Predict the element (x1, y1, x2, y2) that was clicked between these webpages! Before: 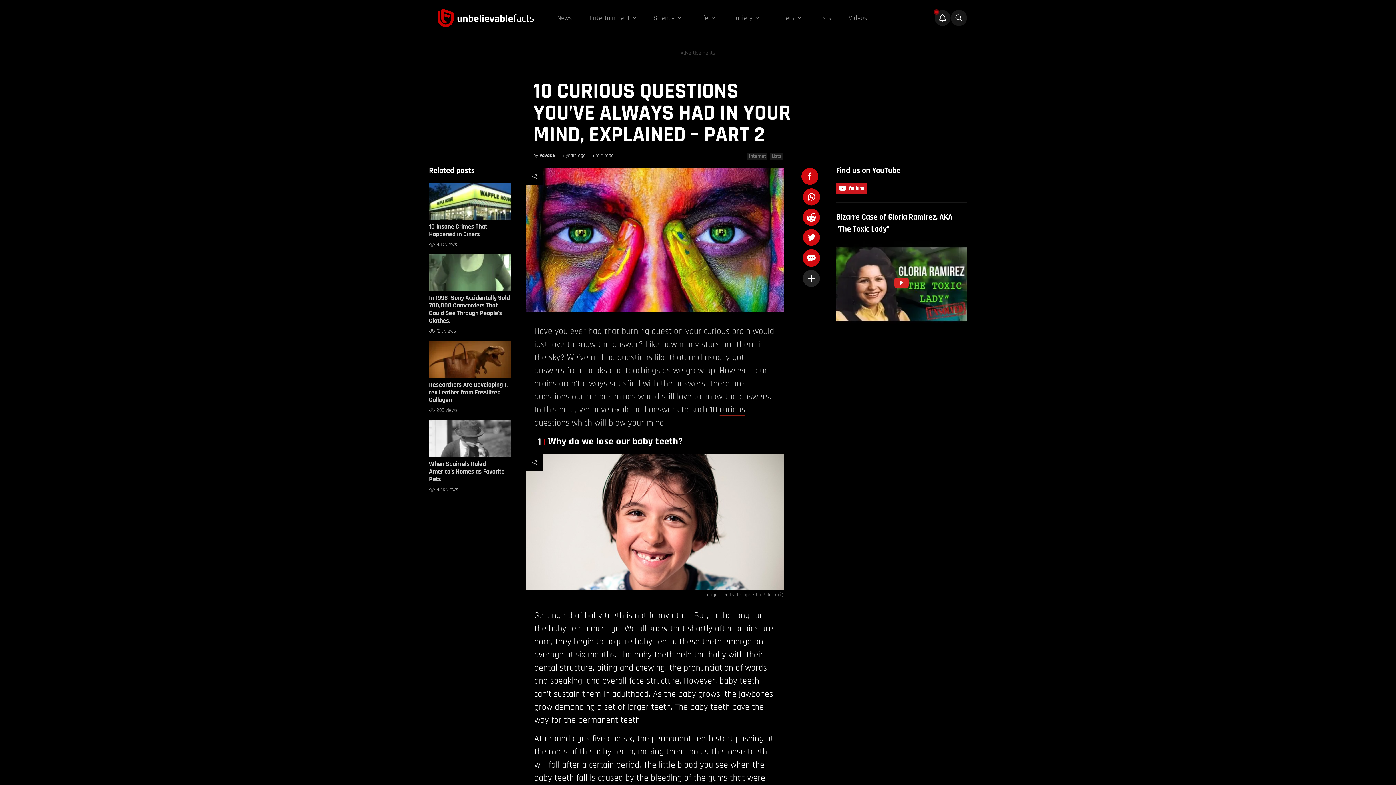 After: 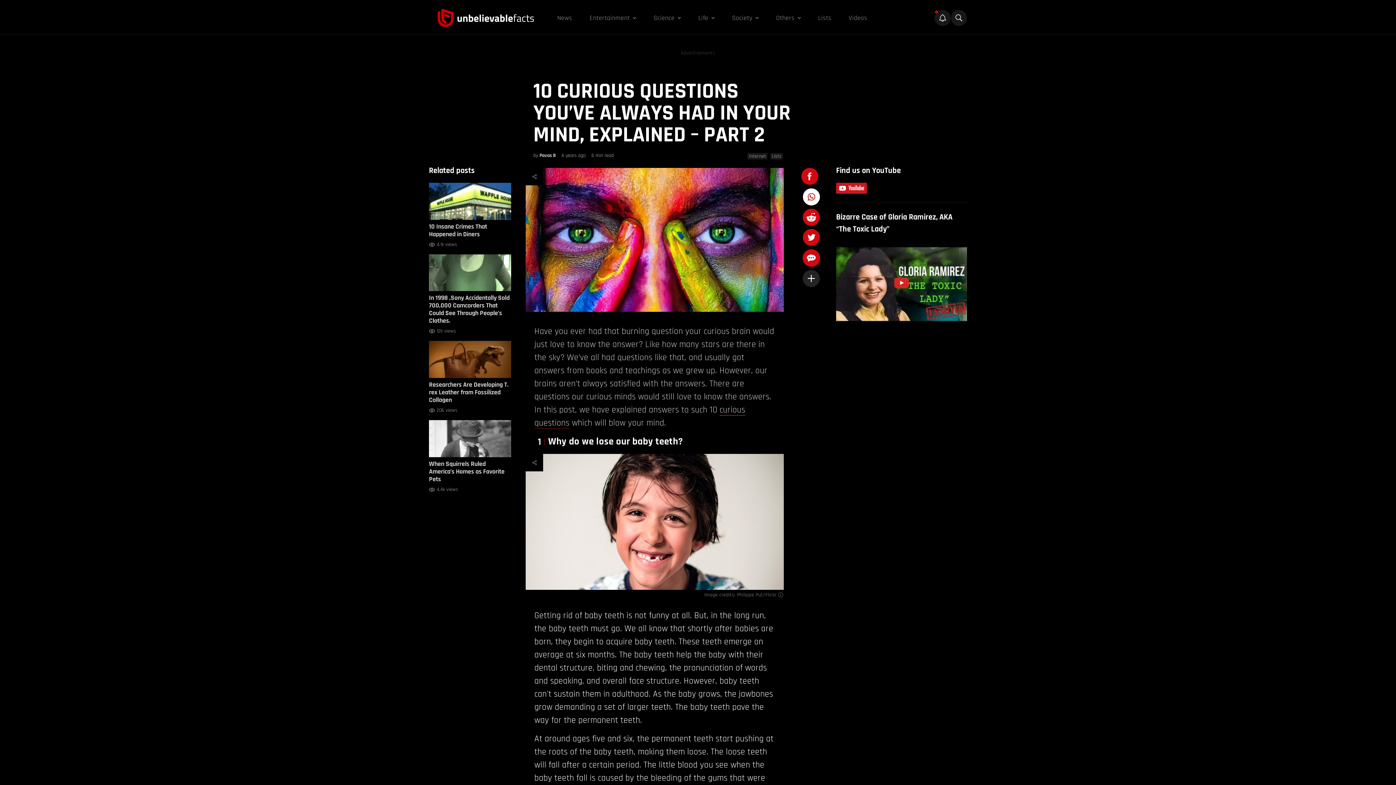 Action: bbox: (802, 188, 820, 205)